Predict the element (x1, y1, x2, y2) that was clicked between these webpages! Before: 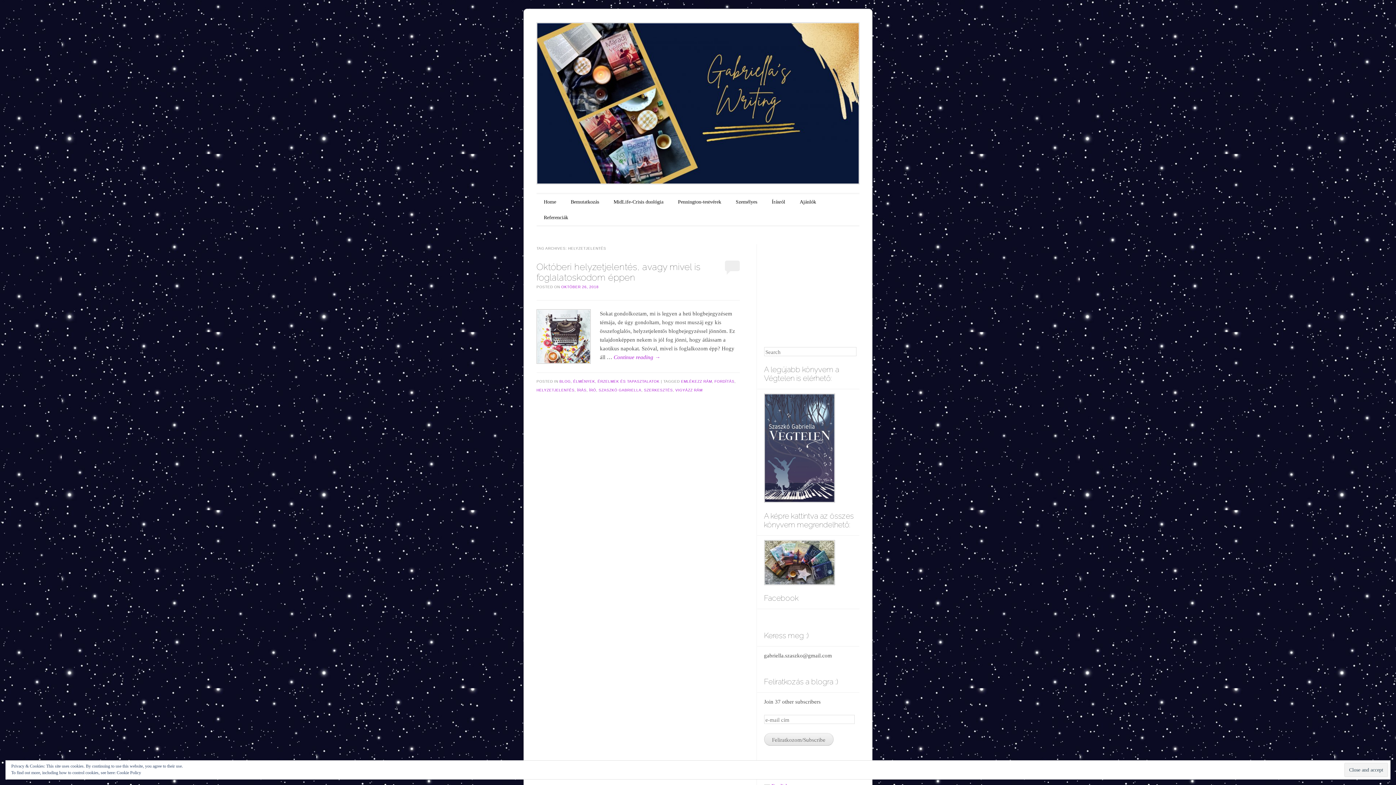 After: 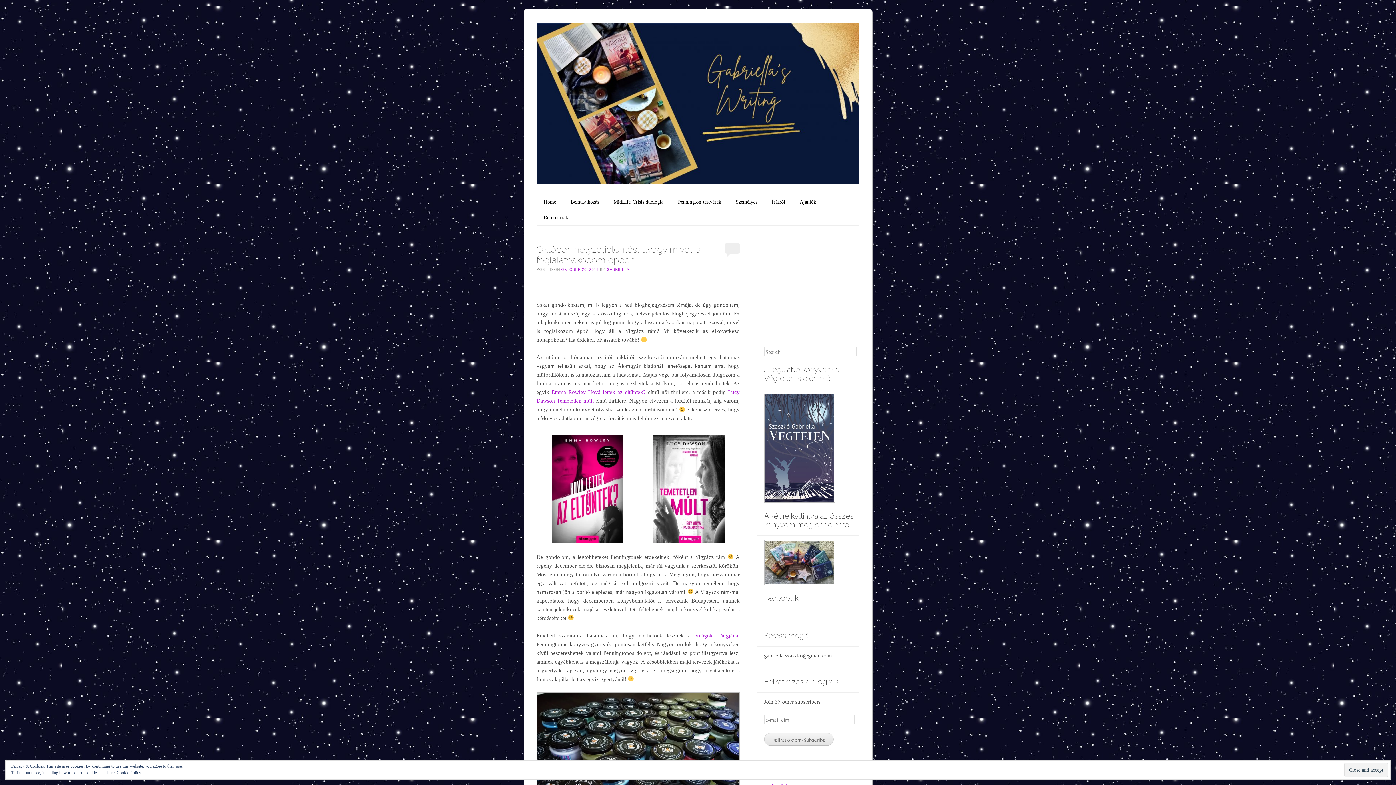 Action: bbox: (536, 261, 700, 282) label: Októberi helyzetjelentés, avagy mivel is foglalatoskodom éppen